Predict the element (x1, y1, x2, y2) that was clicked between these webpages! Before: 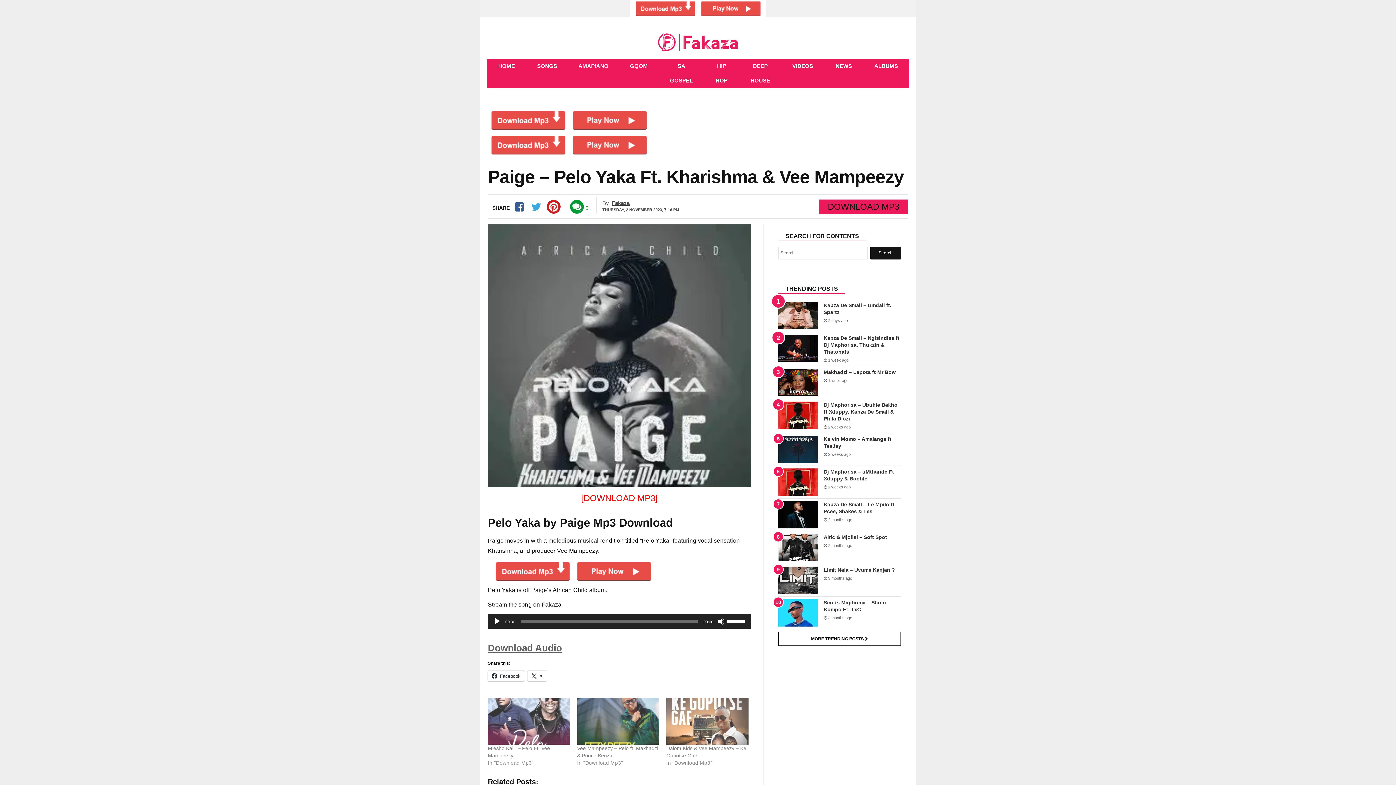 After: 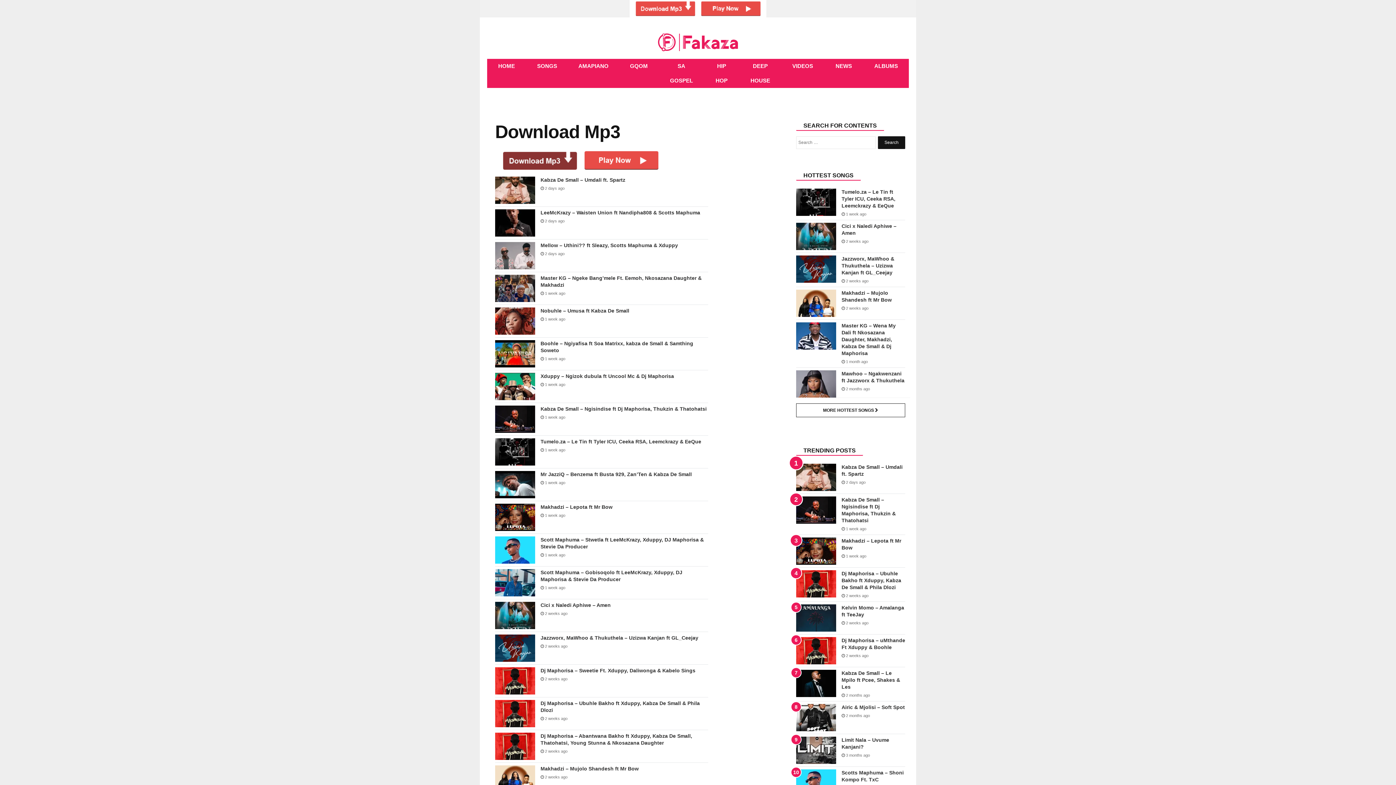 Action: label: SONGS bbox: (526, 59, 568, 73)